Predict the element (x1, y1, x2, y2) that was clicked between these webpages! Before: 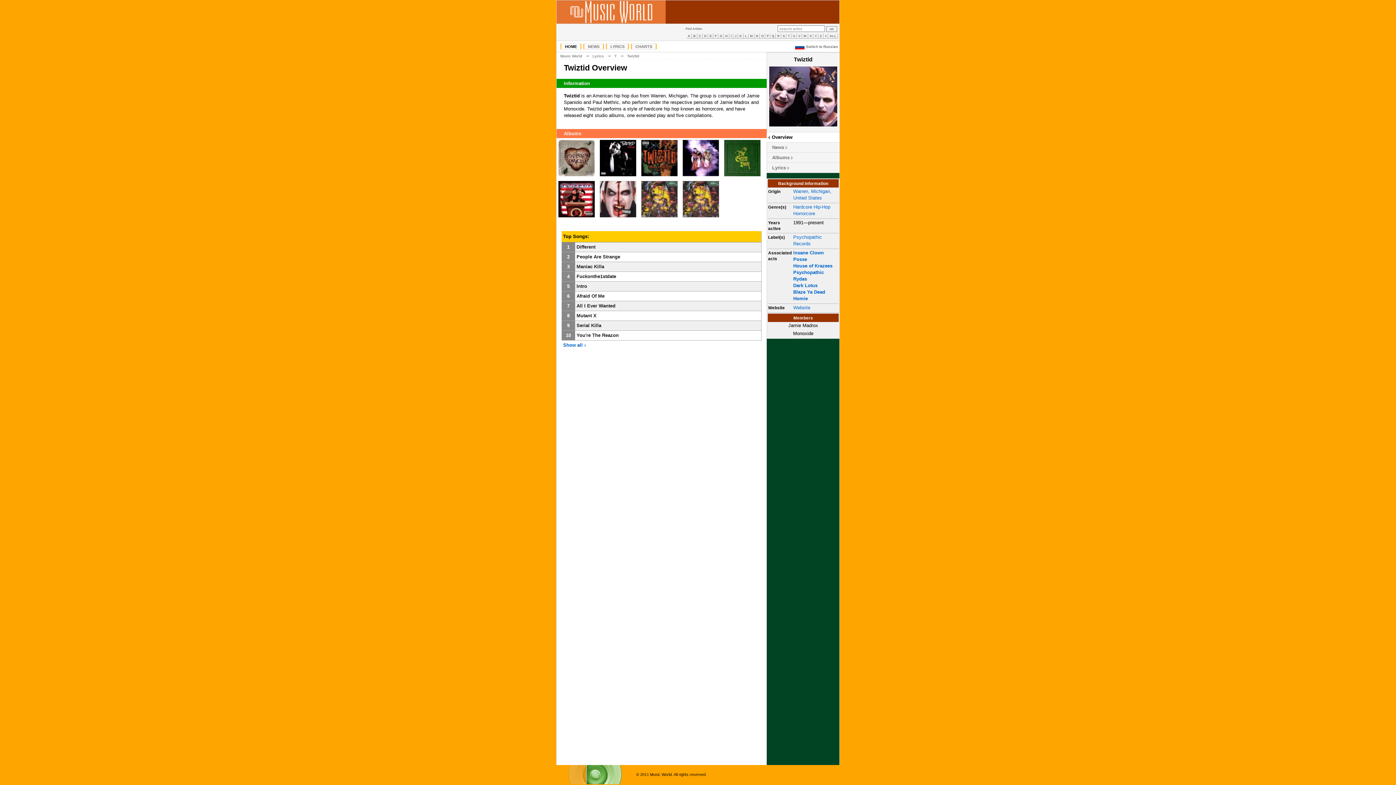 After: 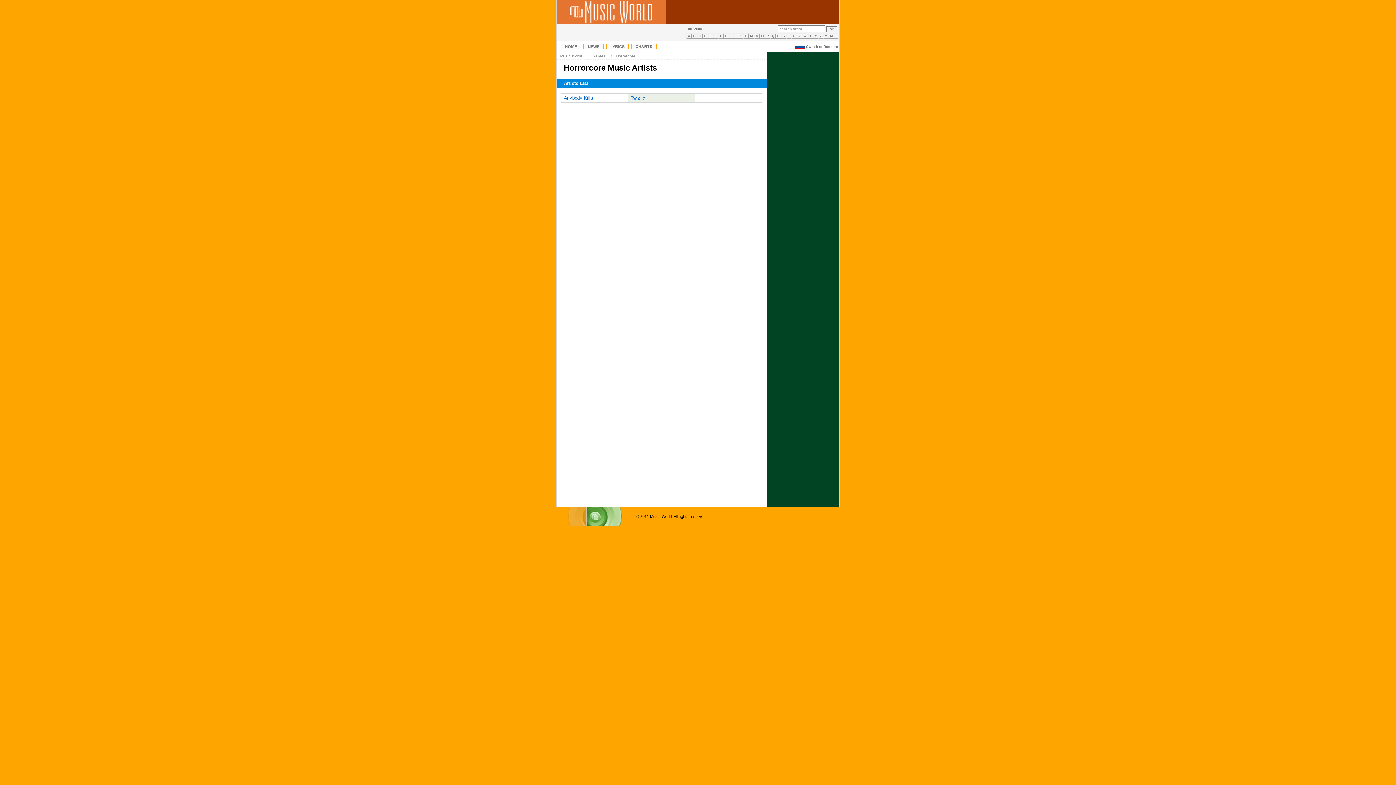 Action: label: Horrorcore bbox: (793, 210, 815, 216)